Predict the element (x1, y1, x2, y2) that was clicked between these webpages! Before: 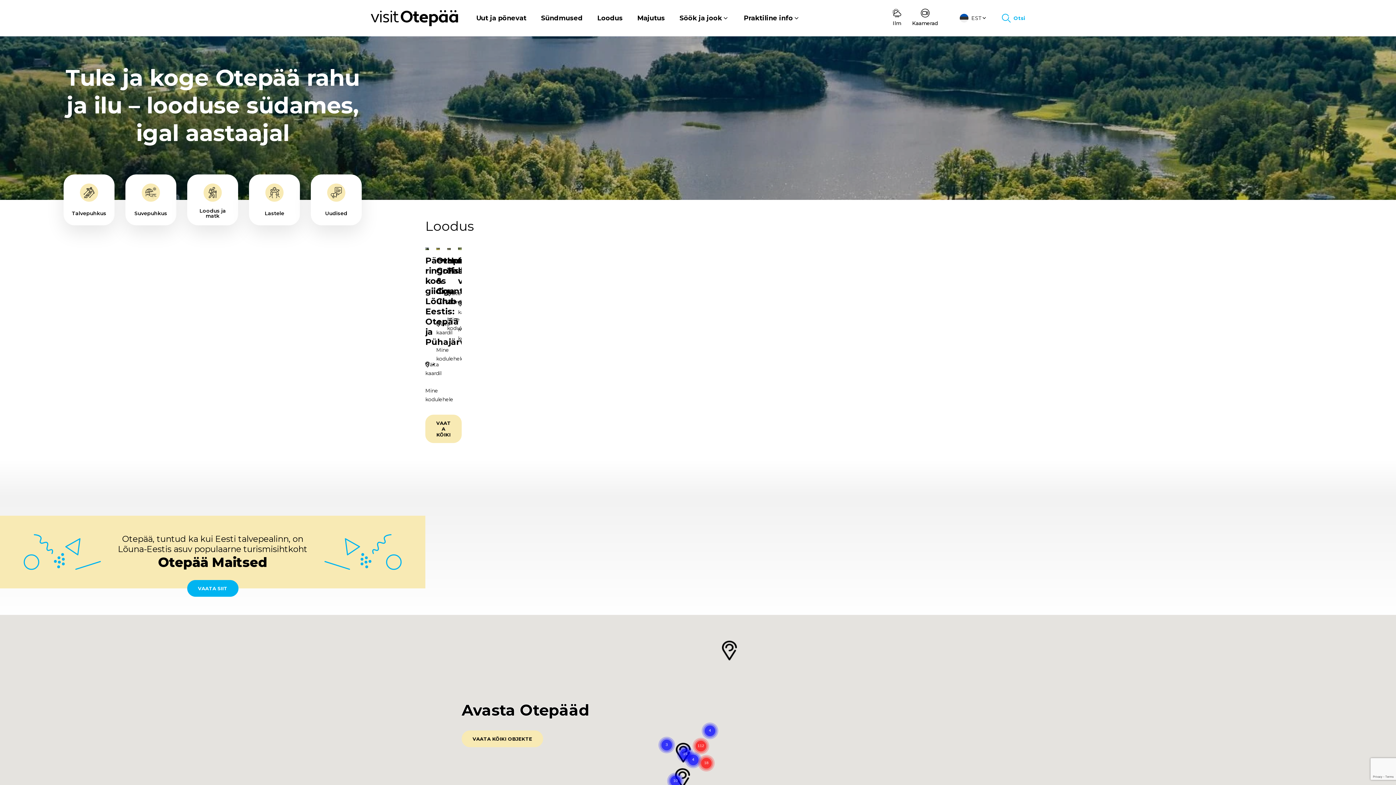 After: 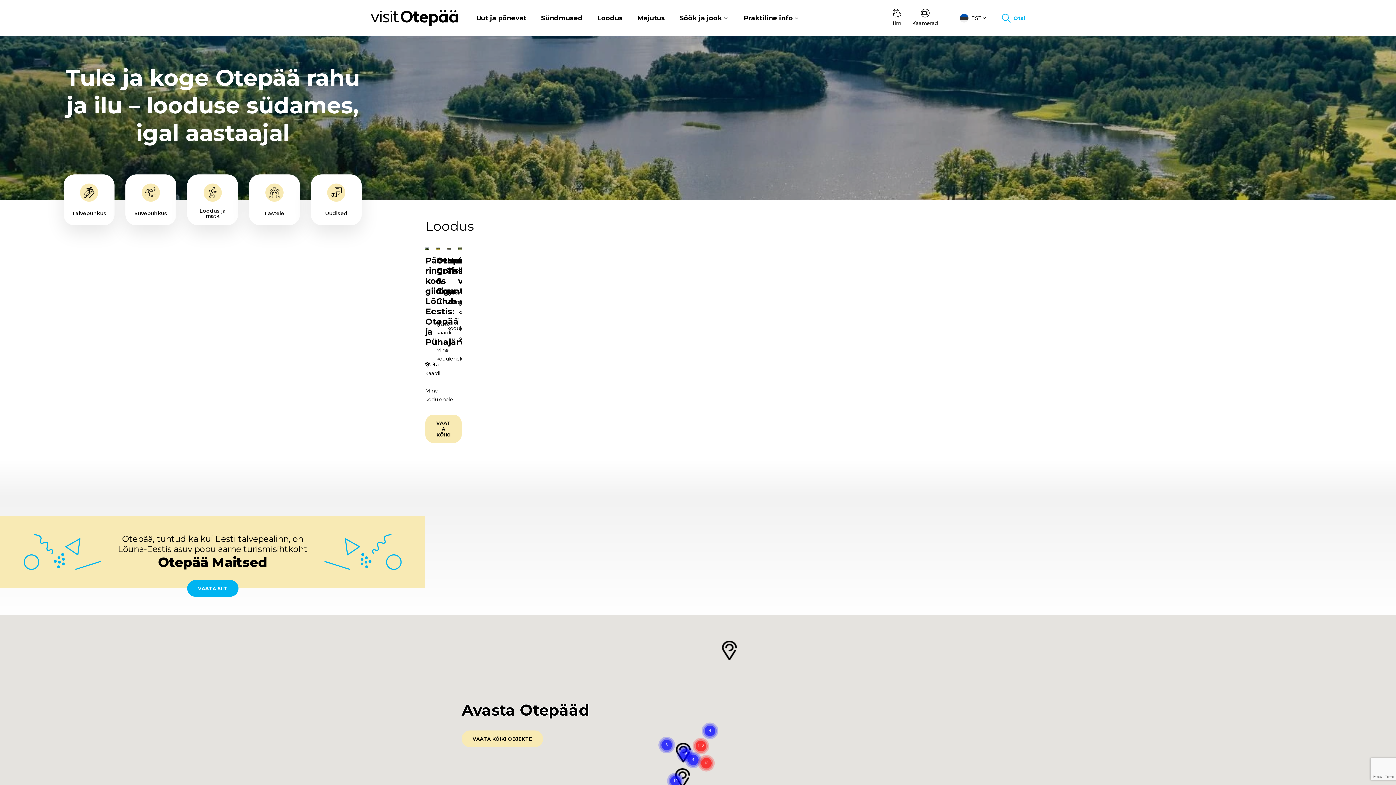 Action: bbox: (370, 14, 458, 20) label: Visit Otepää logo